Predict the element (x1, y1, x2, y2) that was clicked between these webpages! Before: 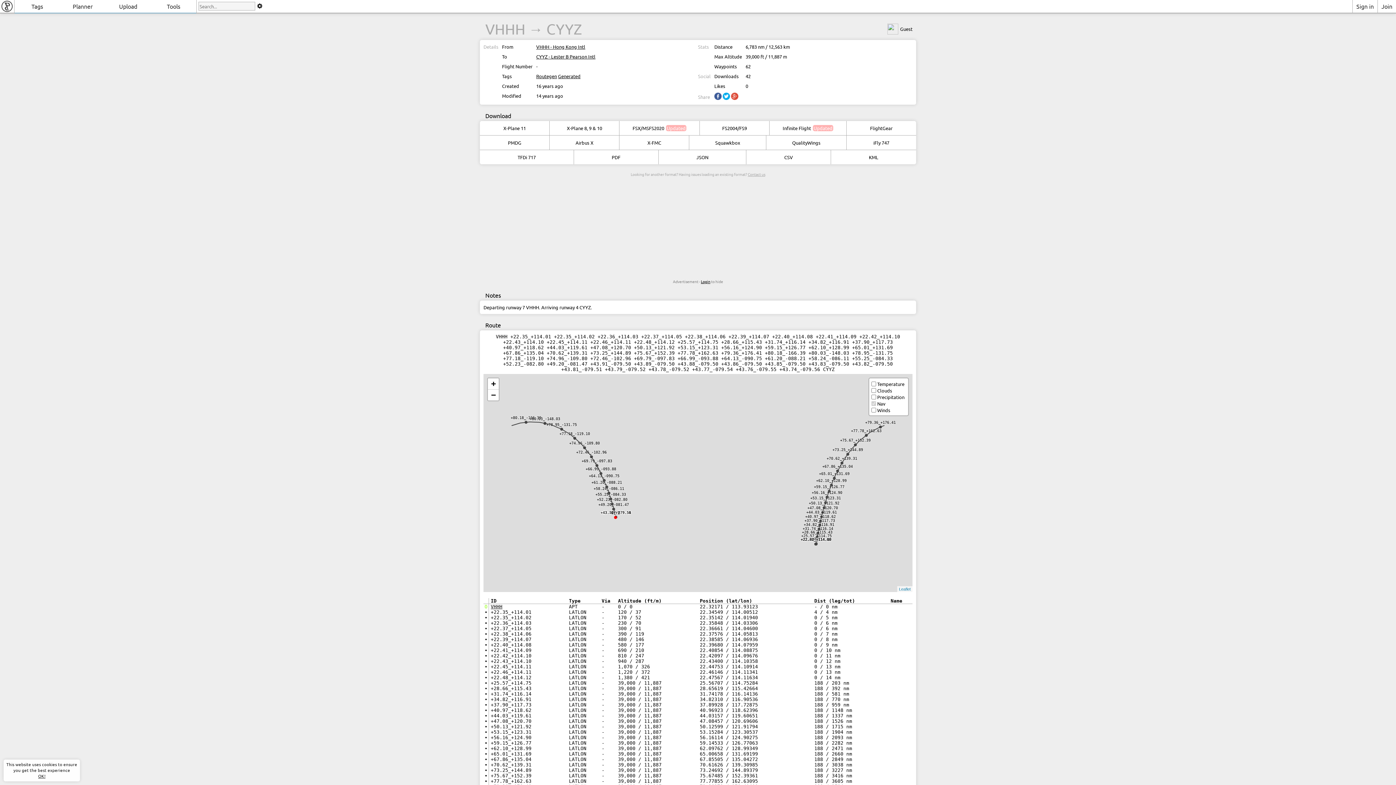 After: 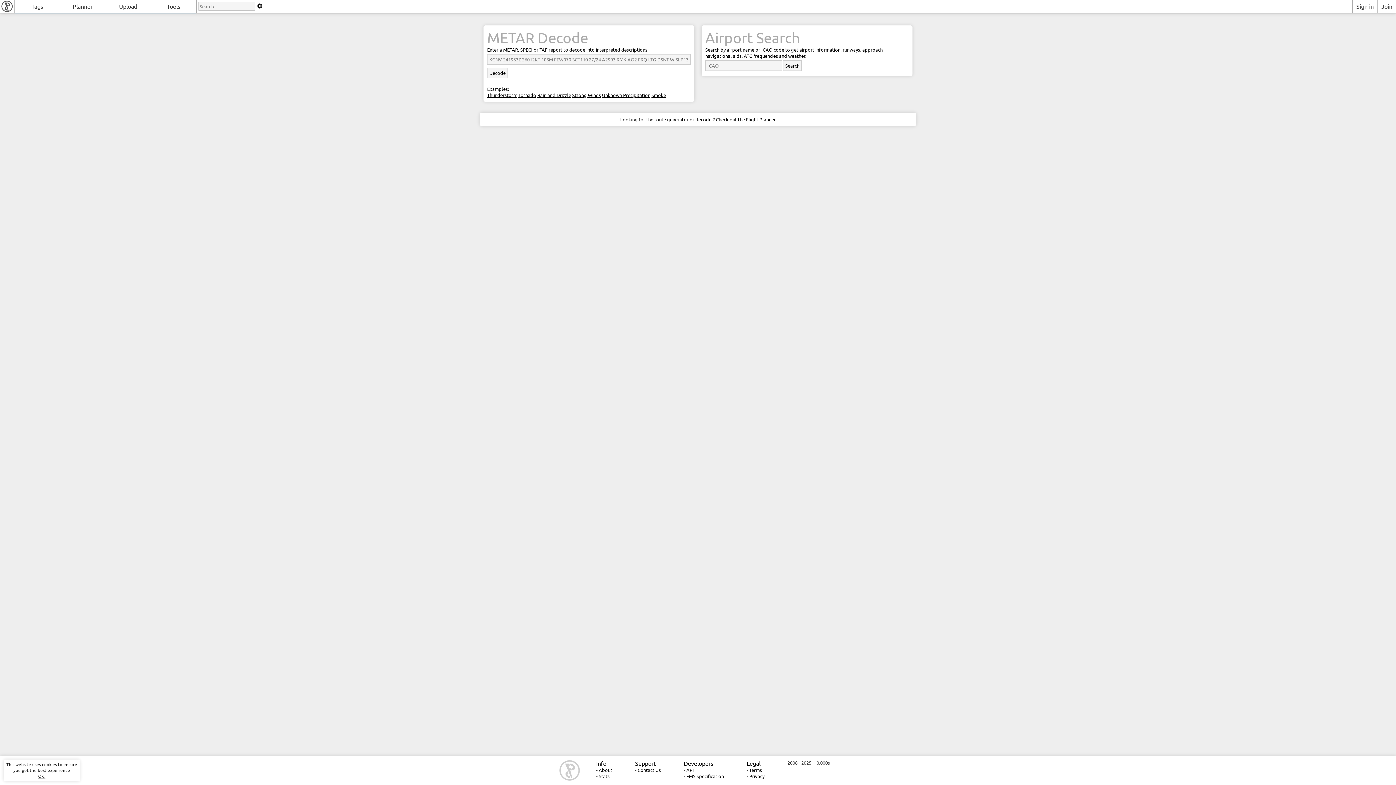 Action: bbox: (150, 0, 196, 12) label: Tools